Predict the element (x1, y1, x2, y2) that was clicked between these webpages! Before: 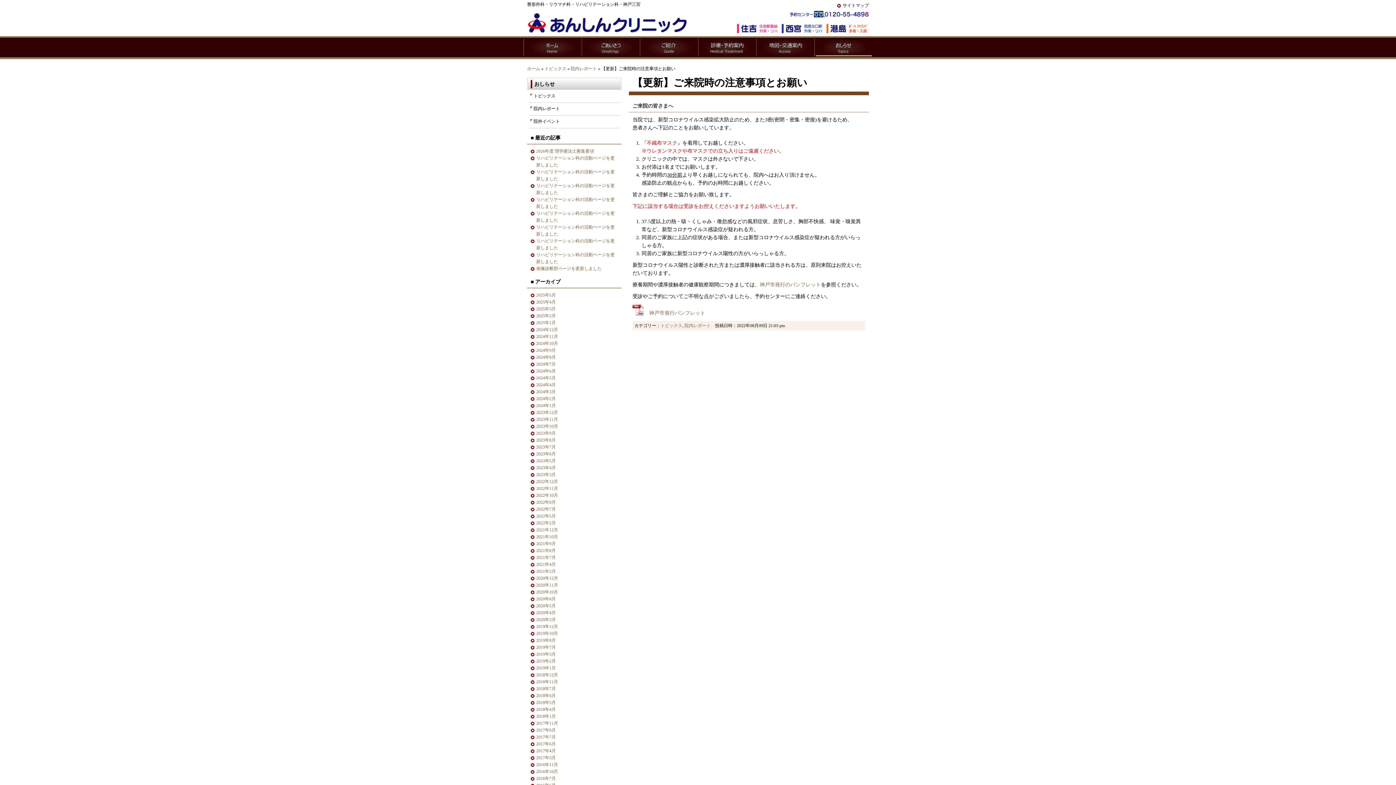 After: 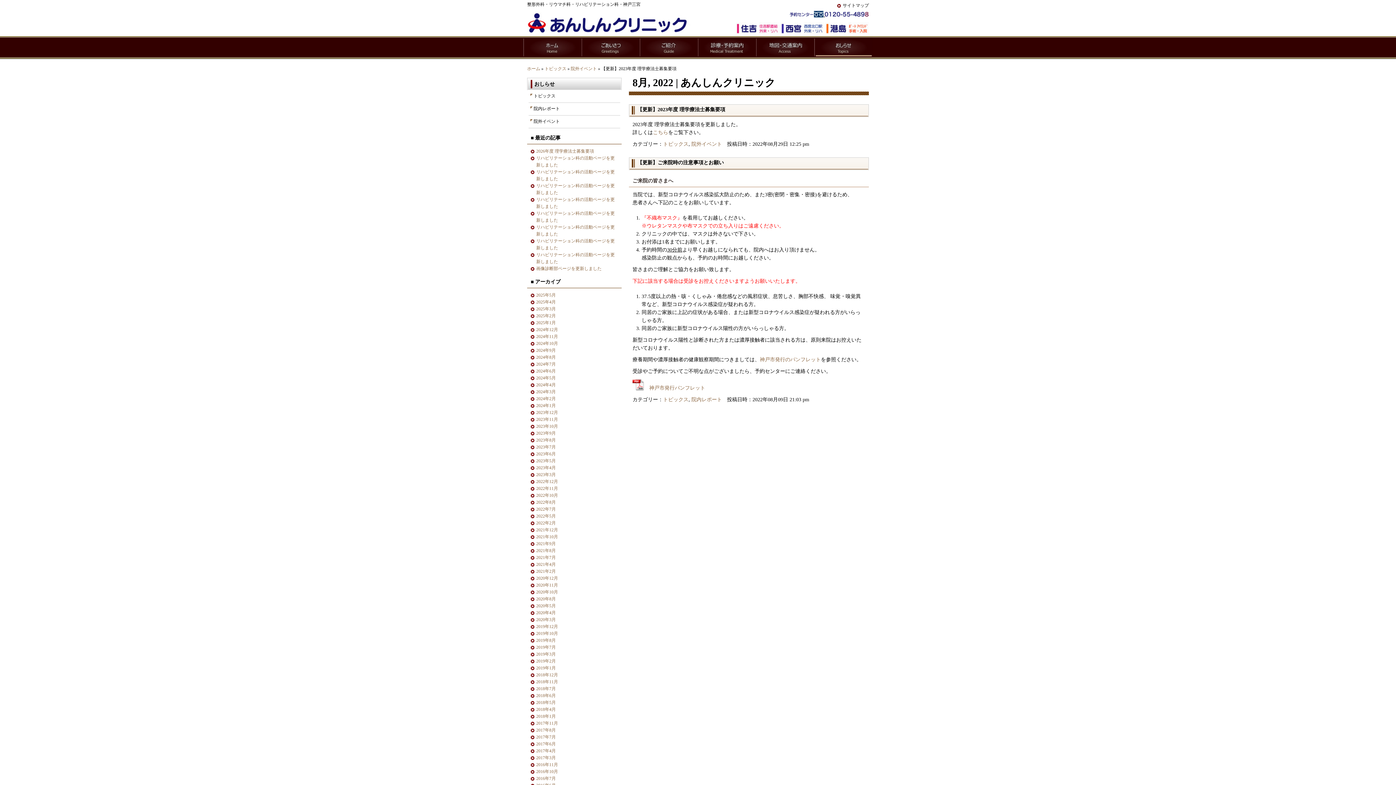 Action: bbox: (536, 500, 556, 505) label: 2022年8月